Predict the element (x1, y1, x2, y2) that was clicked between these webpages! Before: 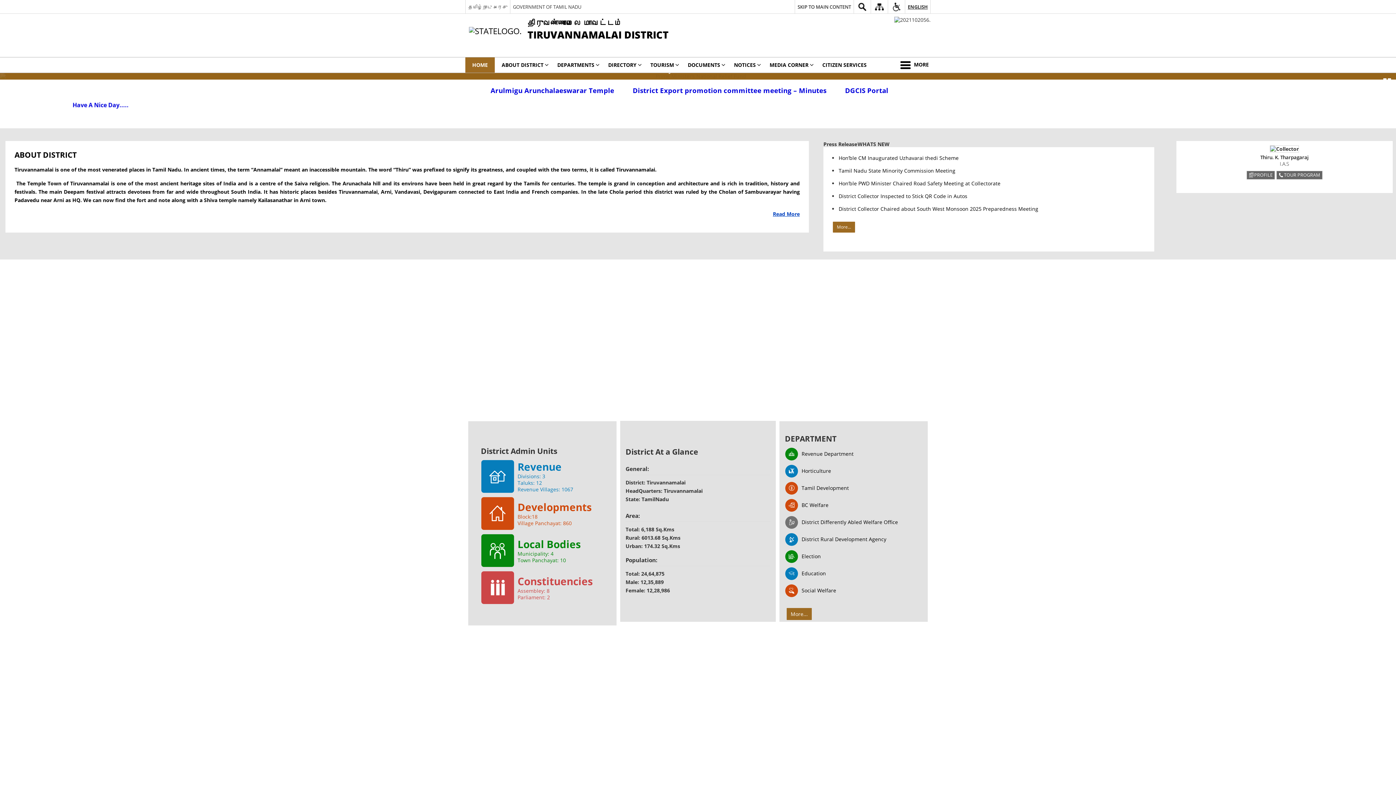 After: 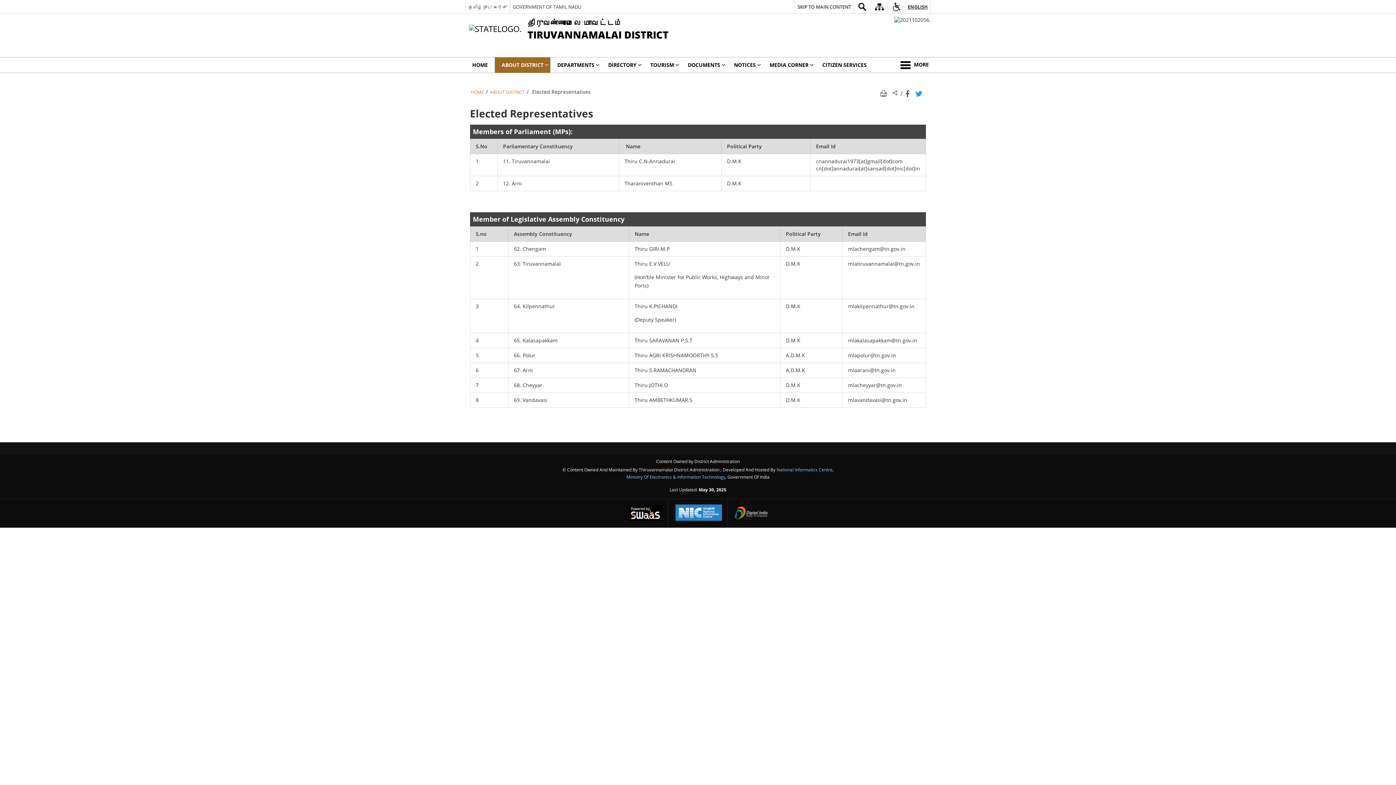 Action: label: 	
Constituencies
Assembley: 8
Parliament: 2 bbox: (481, 571, 603, 604)